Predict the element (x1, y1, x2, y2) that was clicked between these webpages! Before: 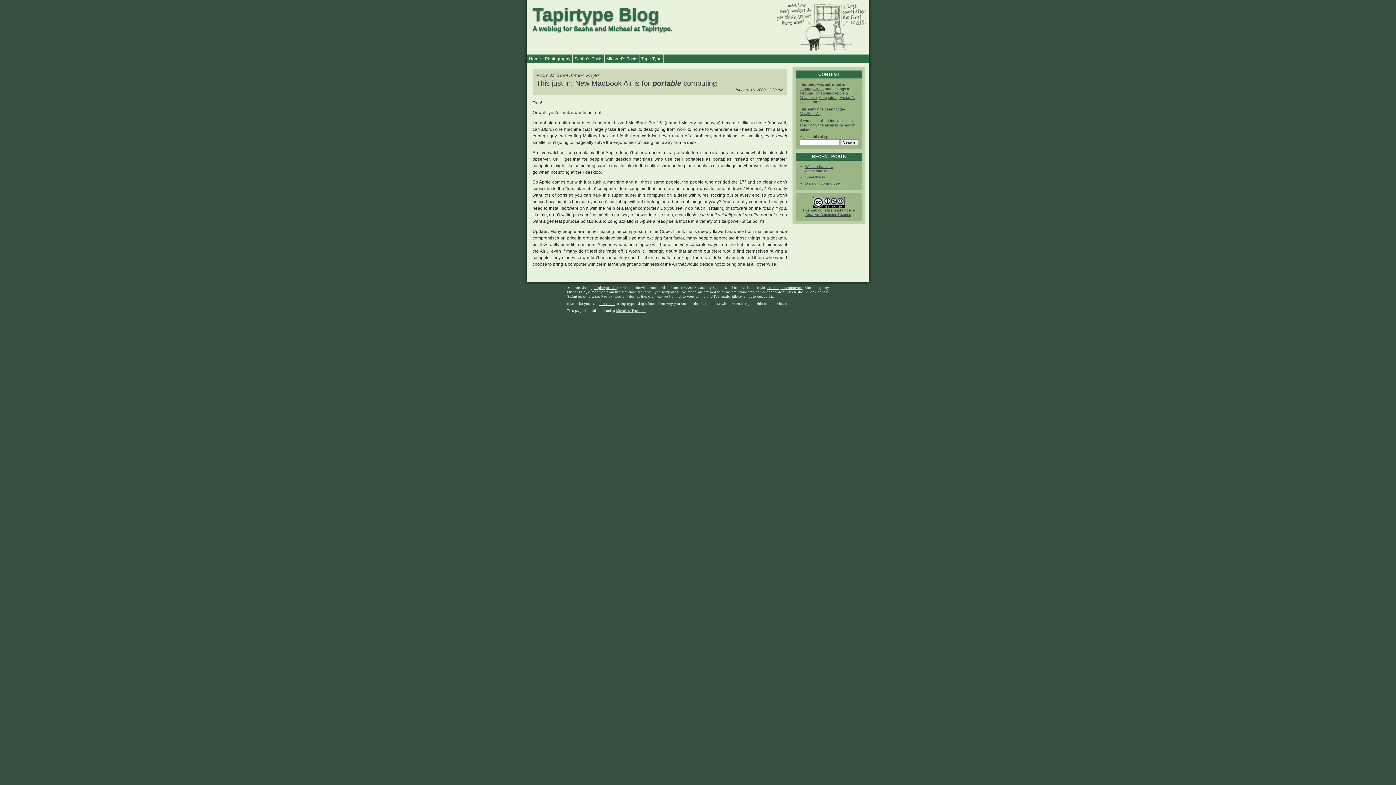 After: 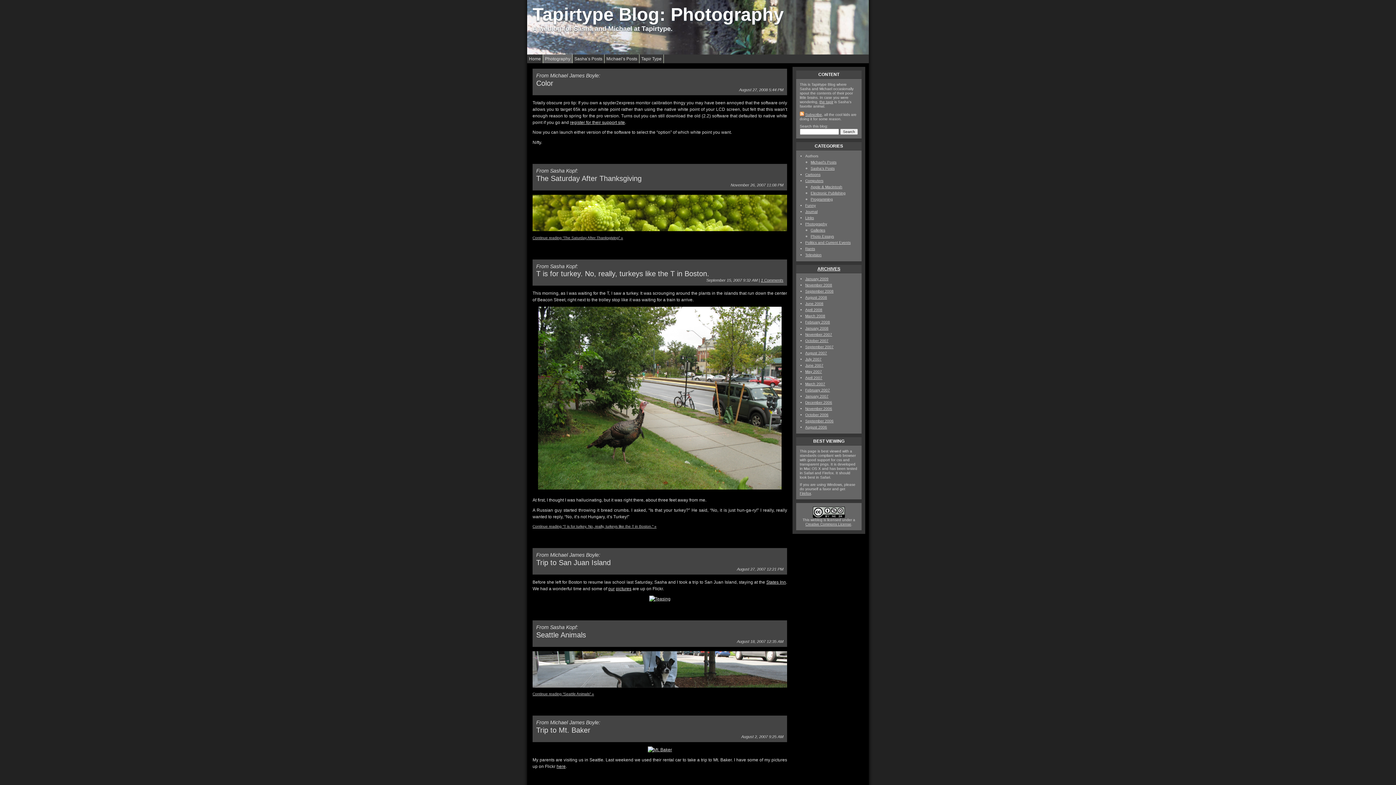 Action: bbox: (543, 54, 572, 63) label: Photography